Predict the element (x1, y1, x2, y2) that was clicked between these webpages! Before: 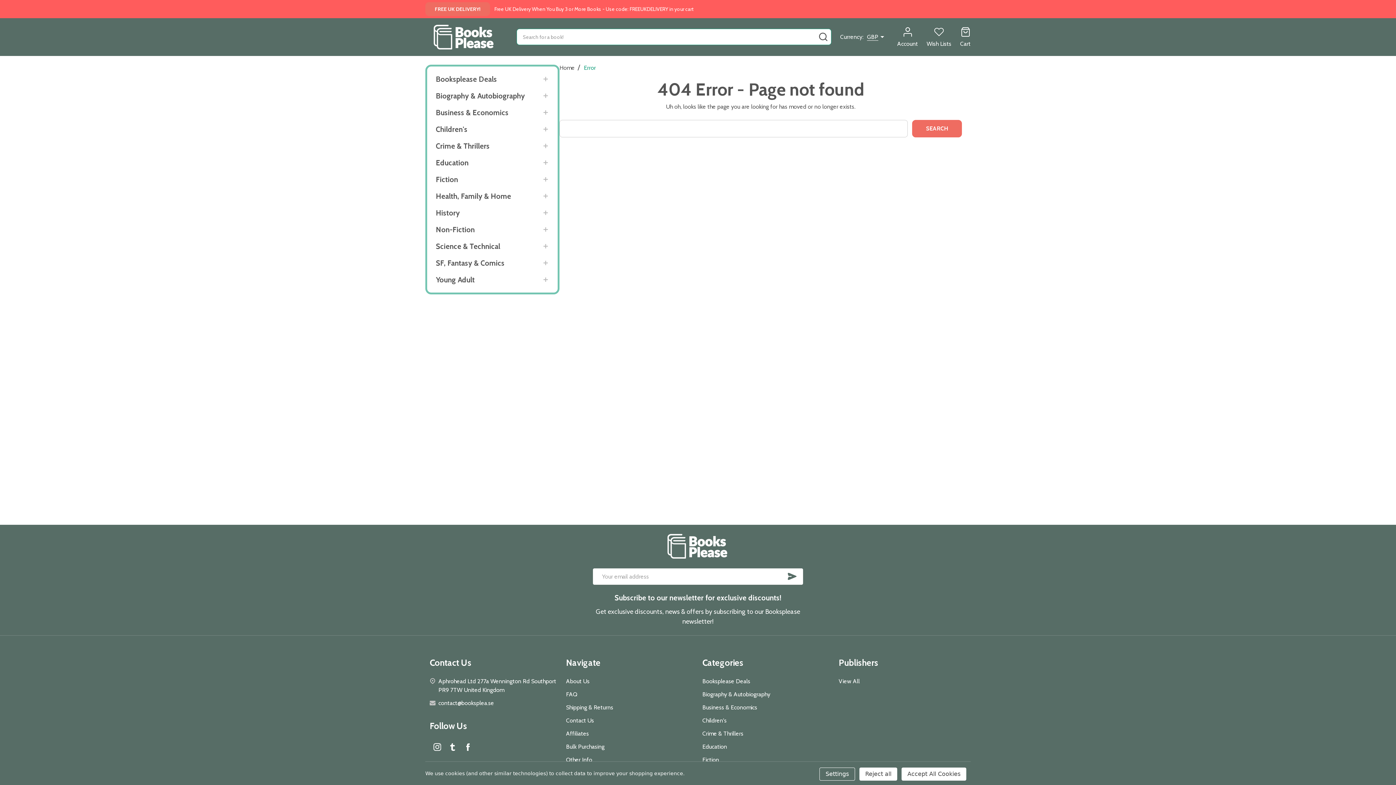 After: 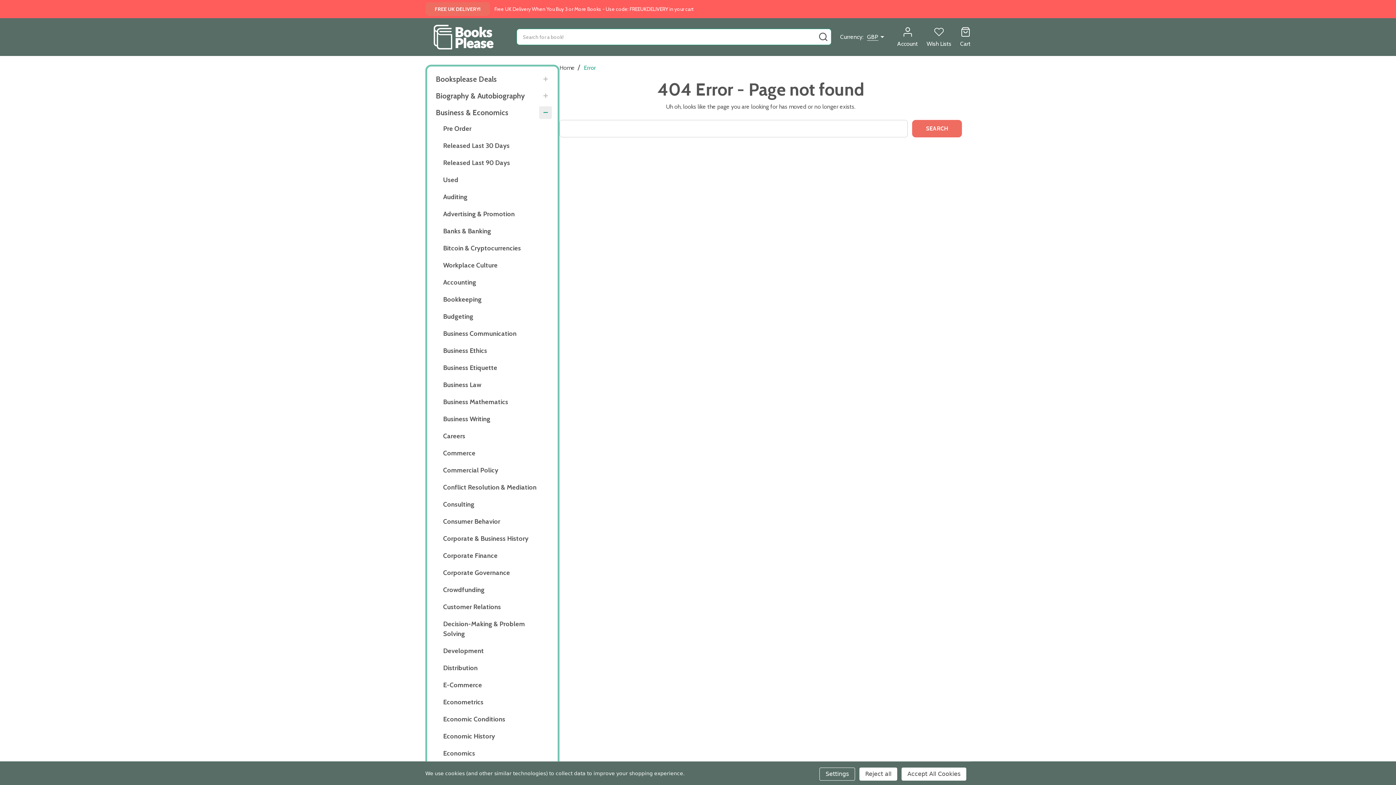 Action: bbox: (539, 106, 552, 119)